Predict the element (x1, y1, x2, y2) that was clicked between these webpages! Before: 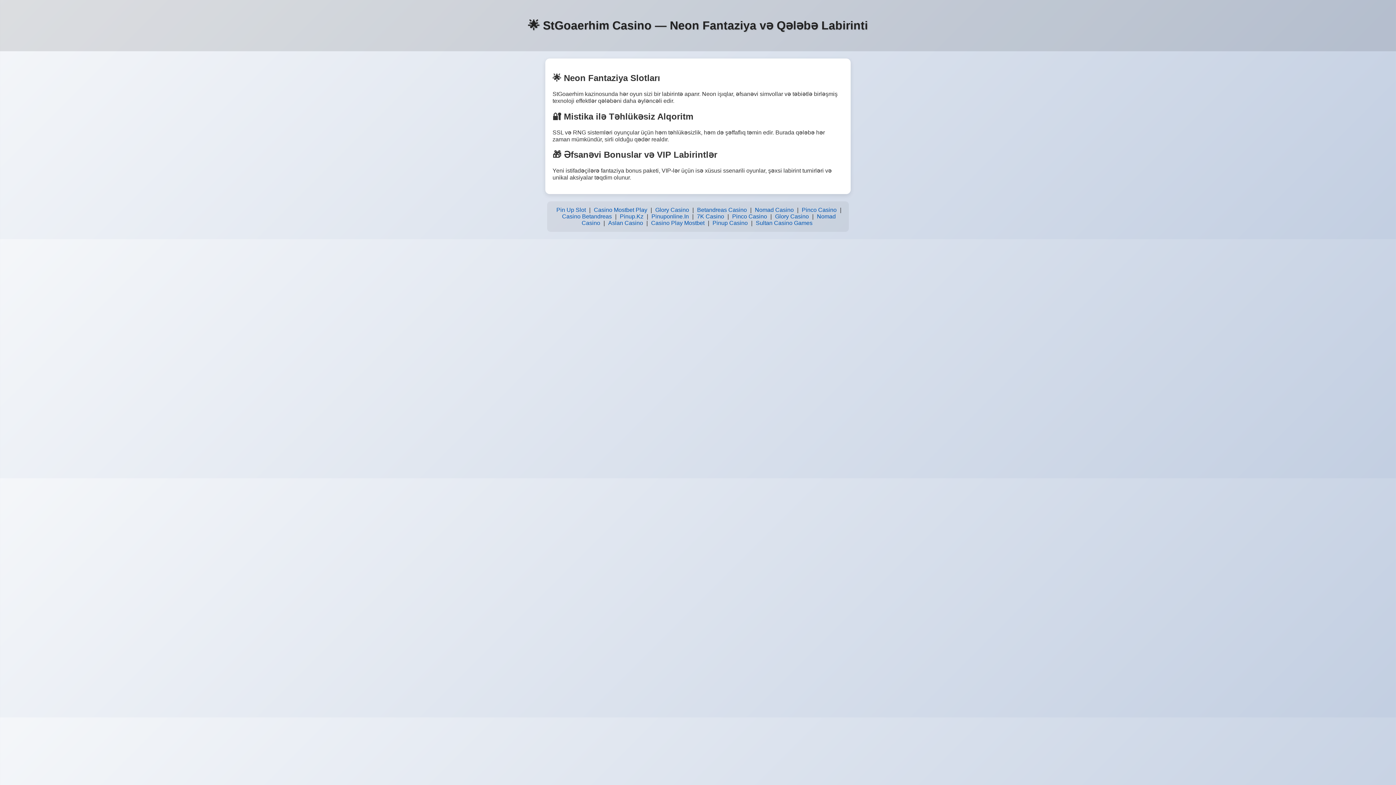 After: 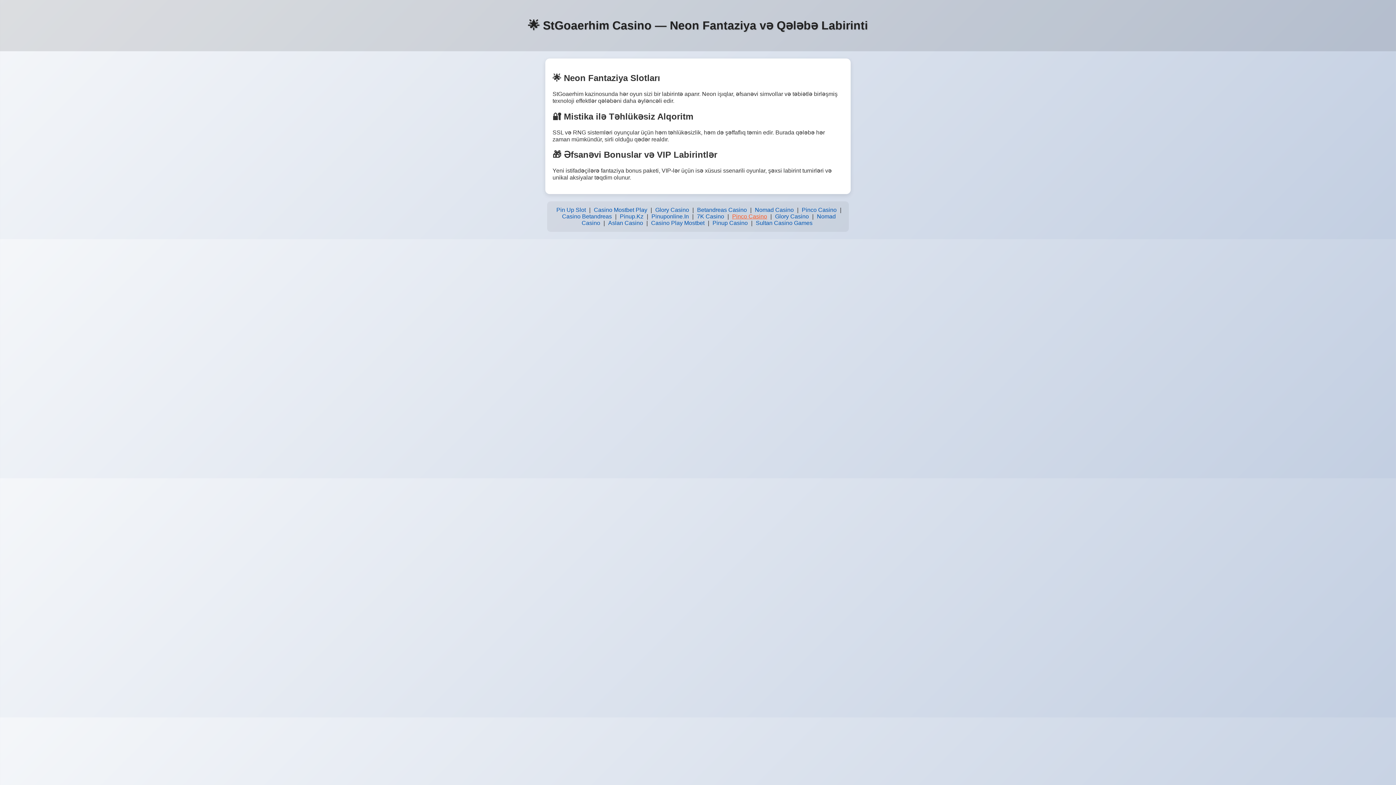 Action: bbox: (730, 211, 769, 221) label: Pinco Casino